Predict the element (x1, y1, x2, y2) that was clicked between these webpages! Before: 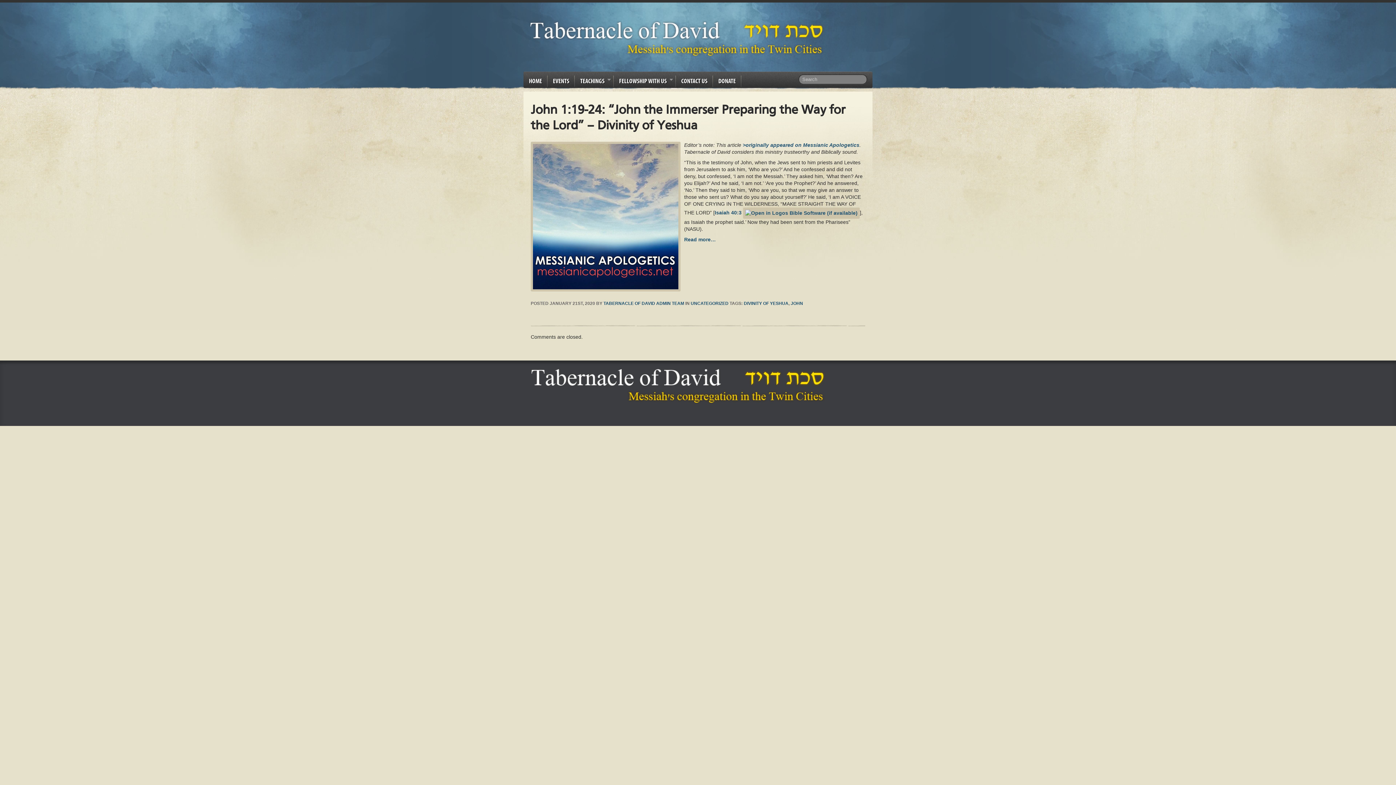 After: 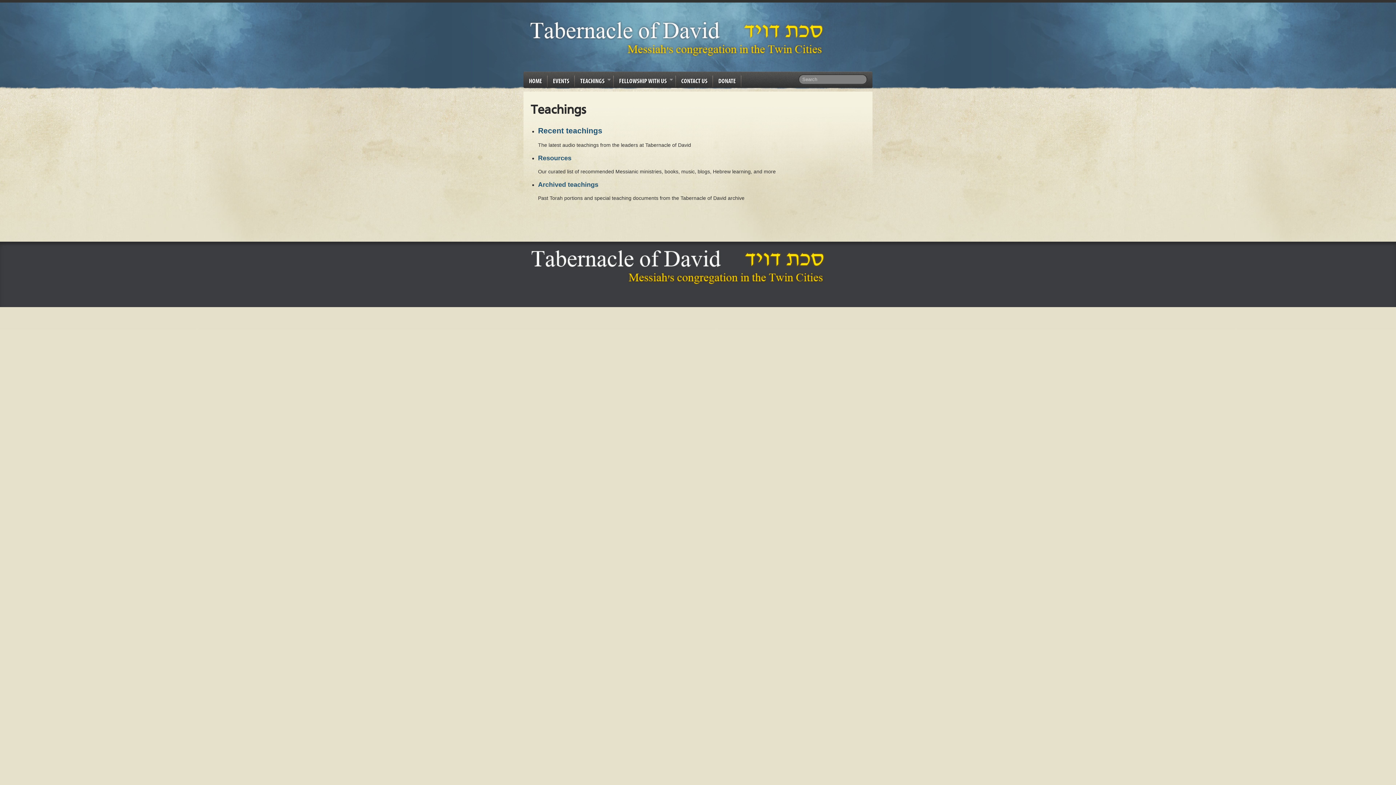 Action: bbox: (574, 71, 613, 90) label: TEACHINGS
»